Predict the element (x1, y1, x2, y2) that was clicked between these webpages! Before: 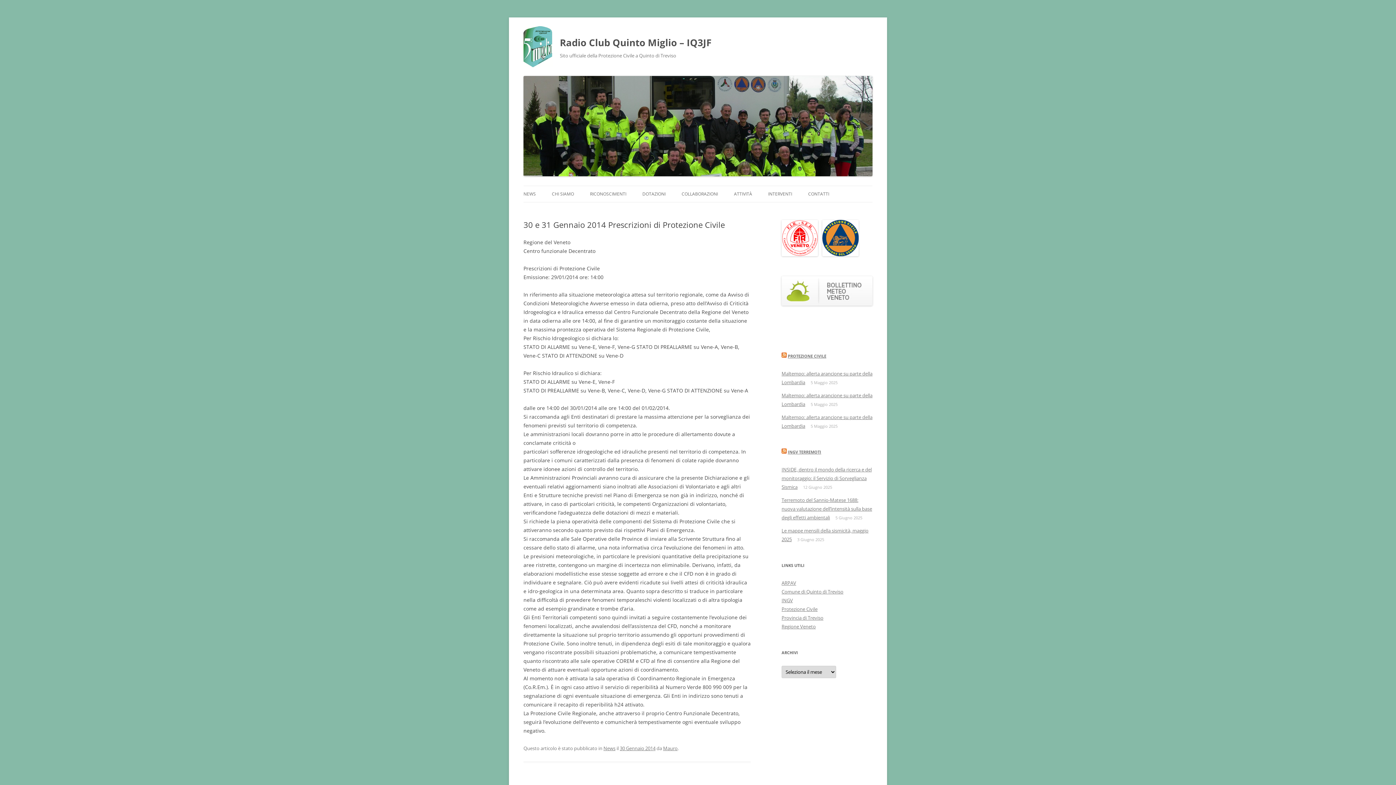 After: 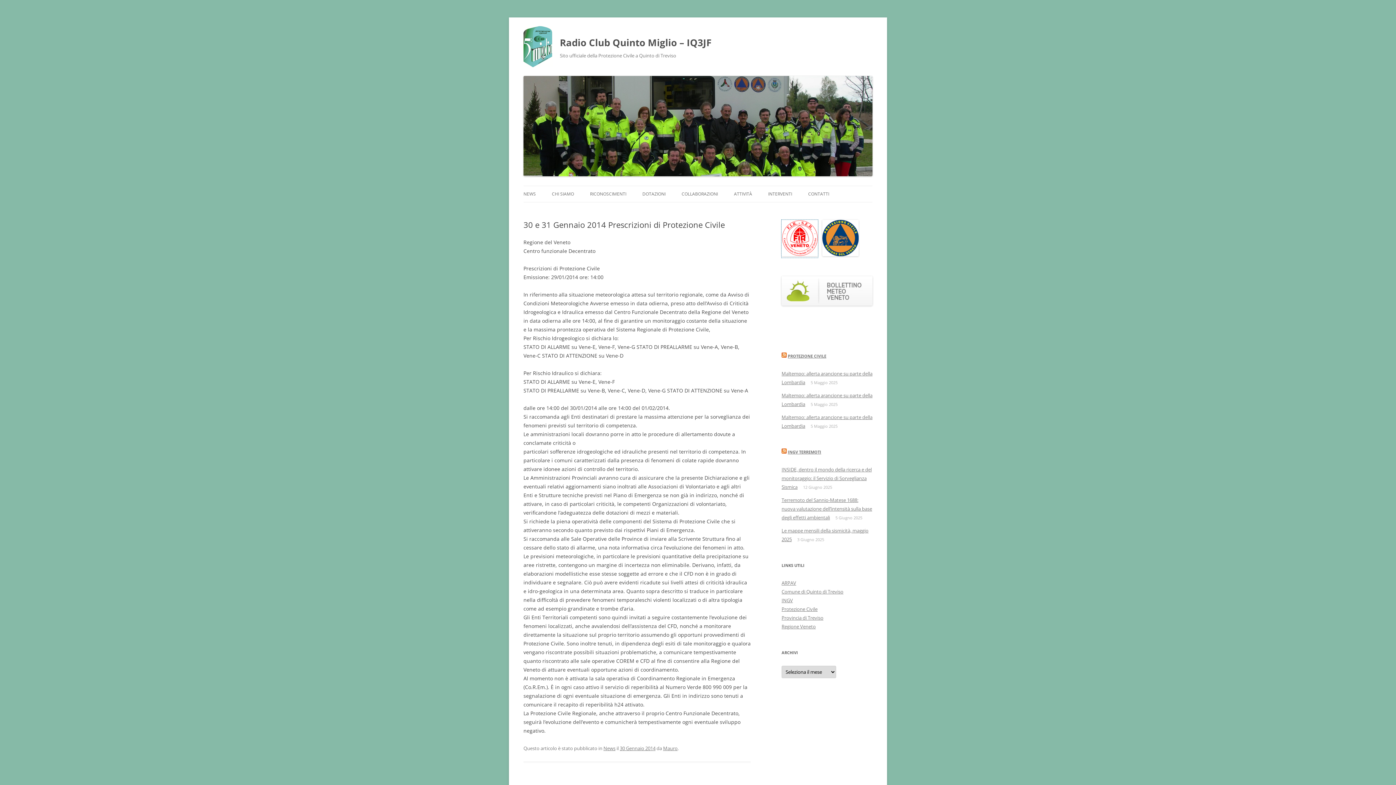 Action: bbox: (781, 251, 818, 257)